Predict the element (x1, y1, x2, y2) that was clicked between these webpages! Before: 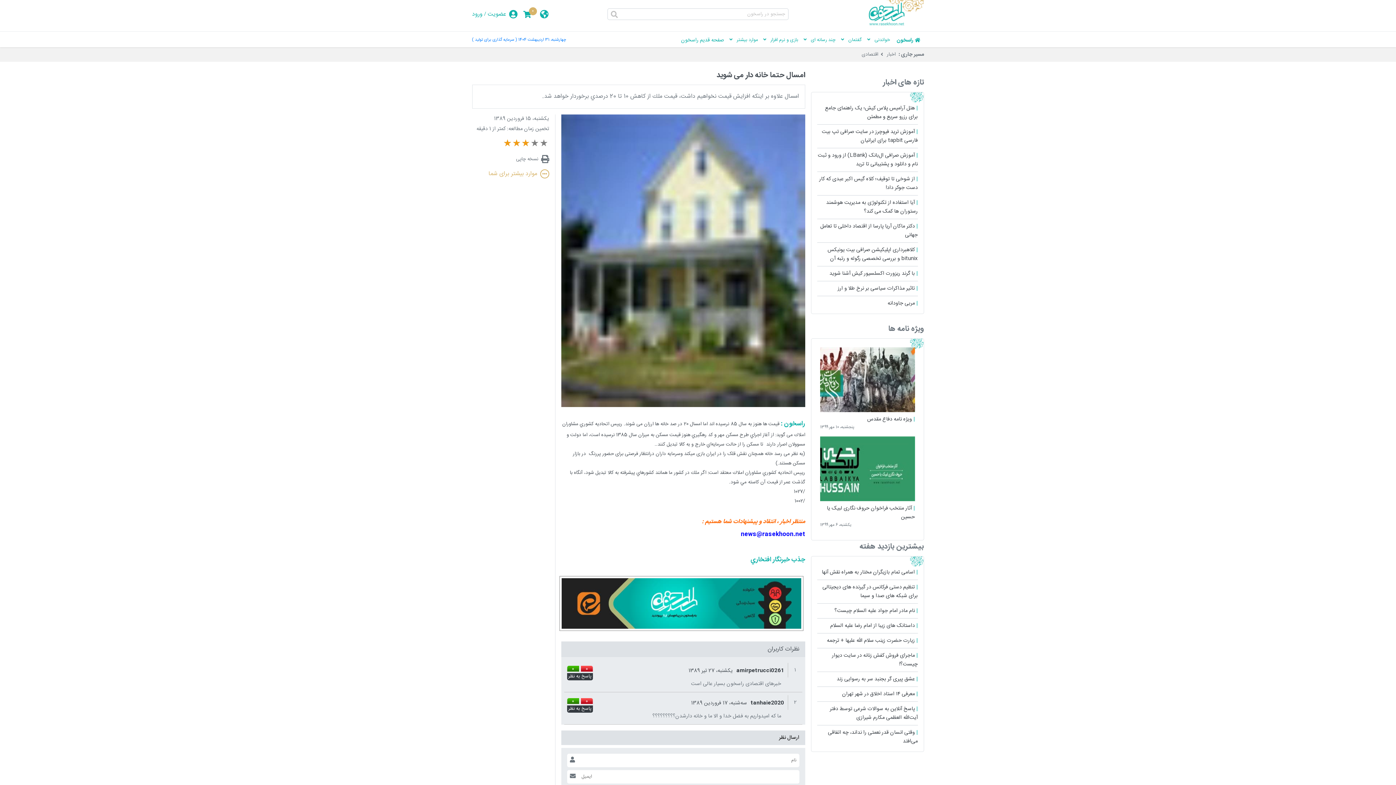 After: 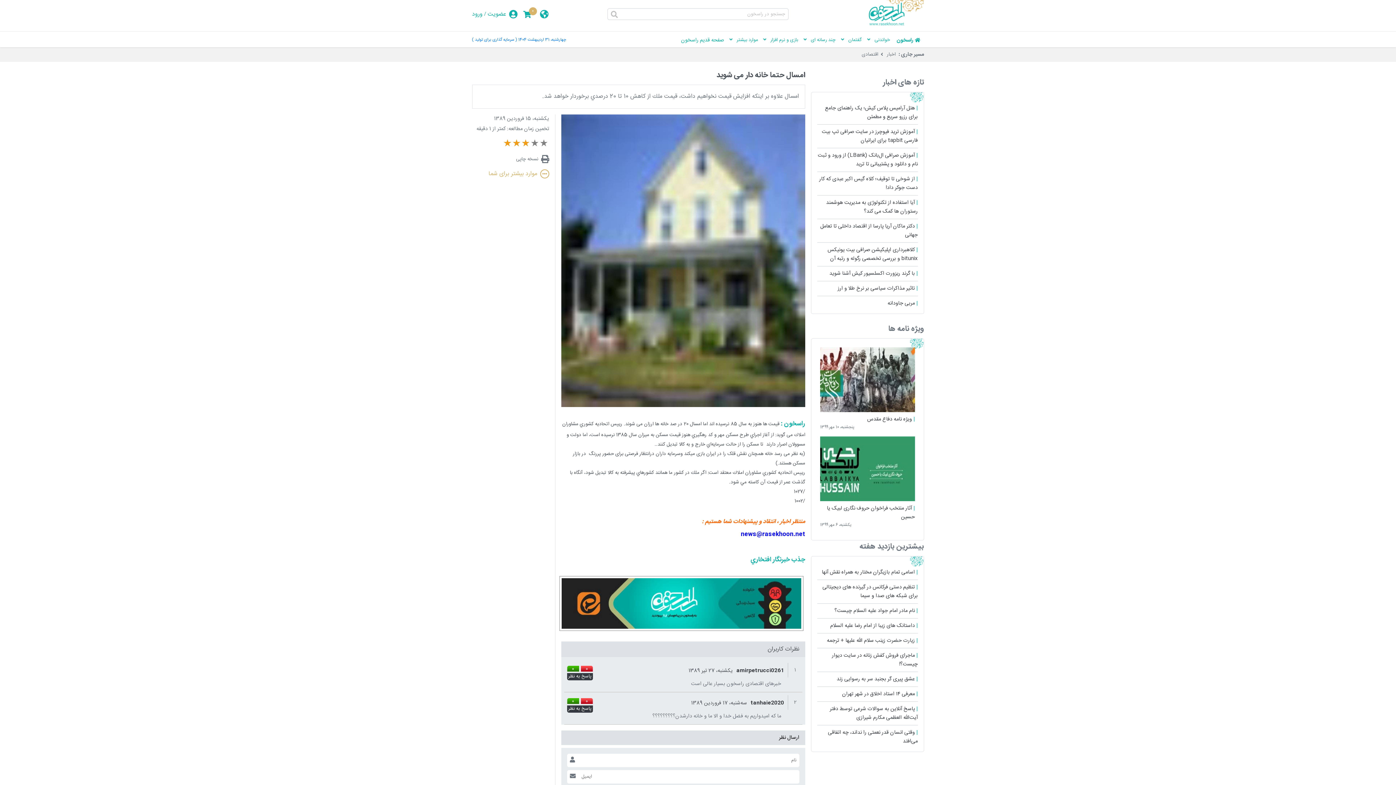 Action: label: news@rasekhoon.net bbox: (741, 529, 805, 539)